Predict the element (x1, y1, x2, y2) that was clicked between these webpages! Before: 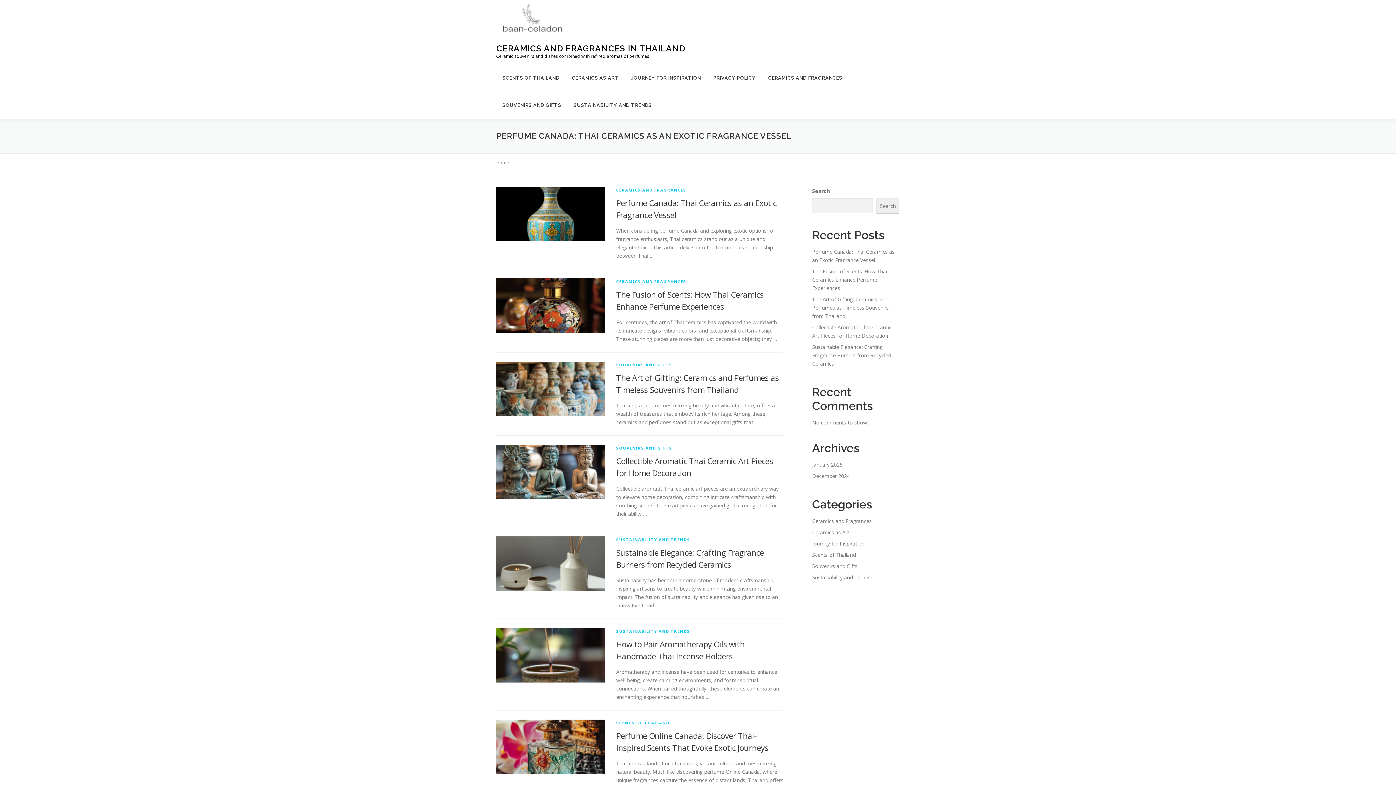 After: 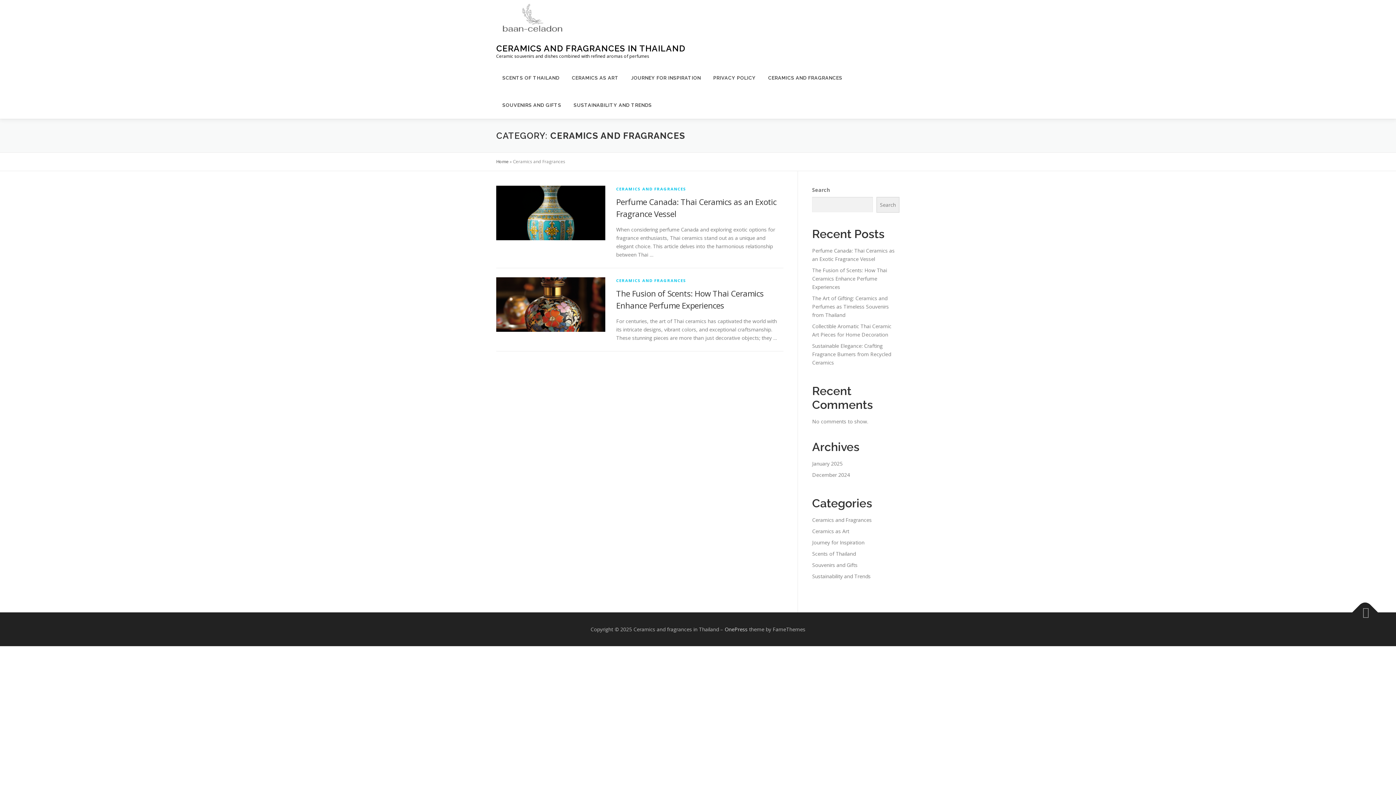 Action: label: CERAMICS AND FRAGRANCES bbox: (616, 187, 686, 192)